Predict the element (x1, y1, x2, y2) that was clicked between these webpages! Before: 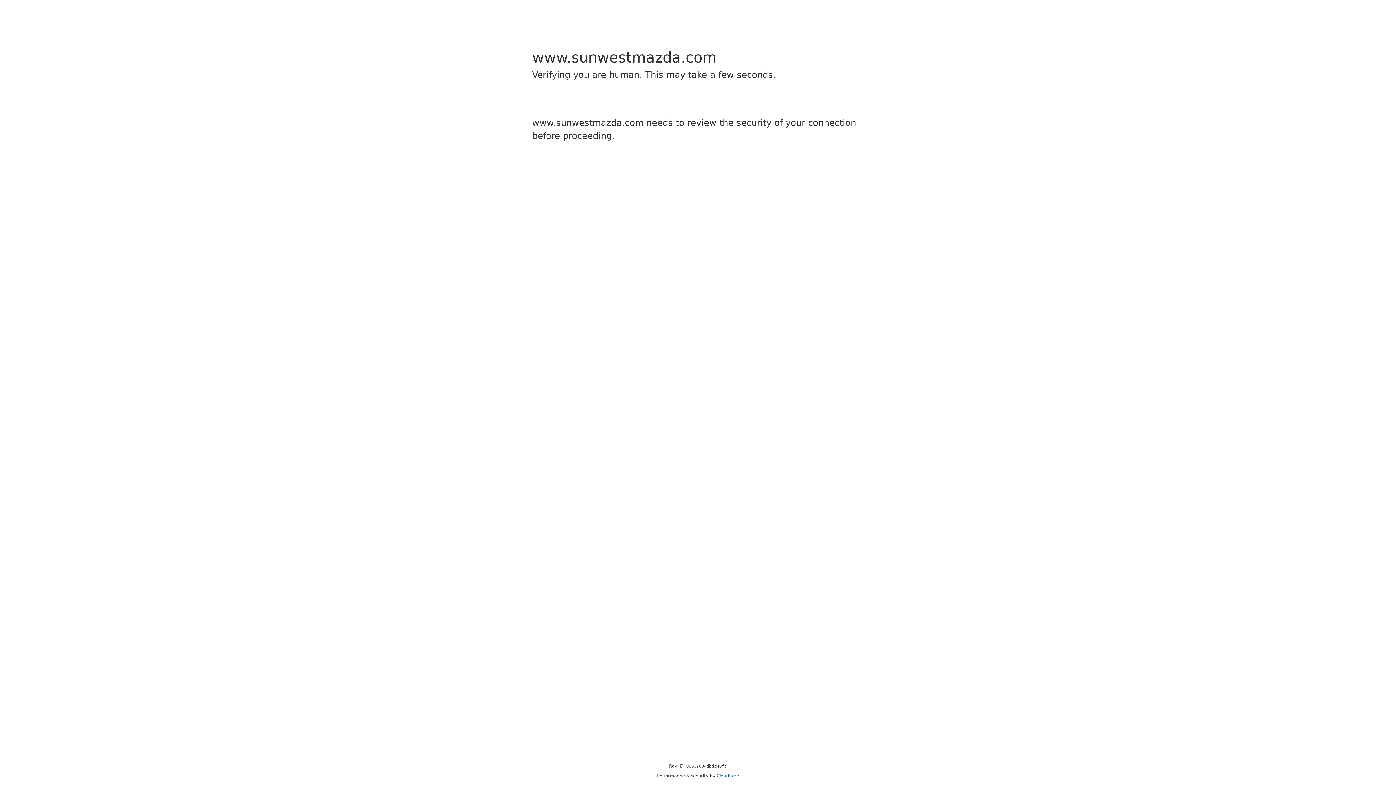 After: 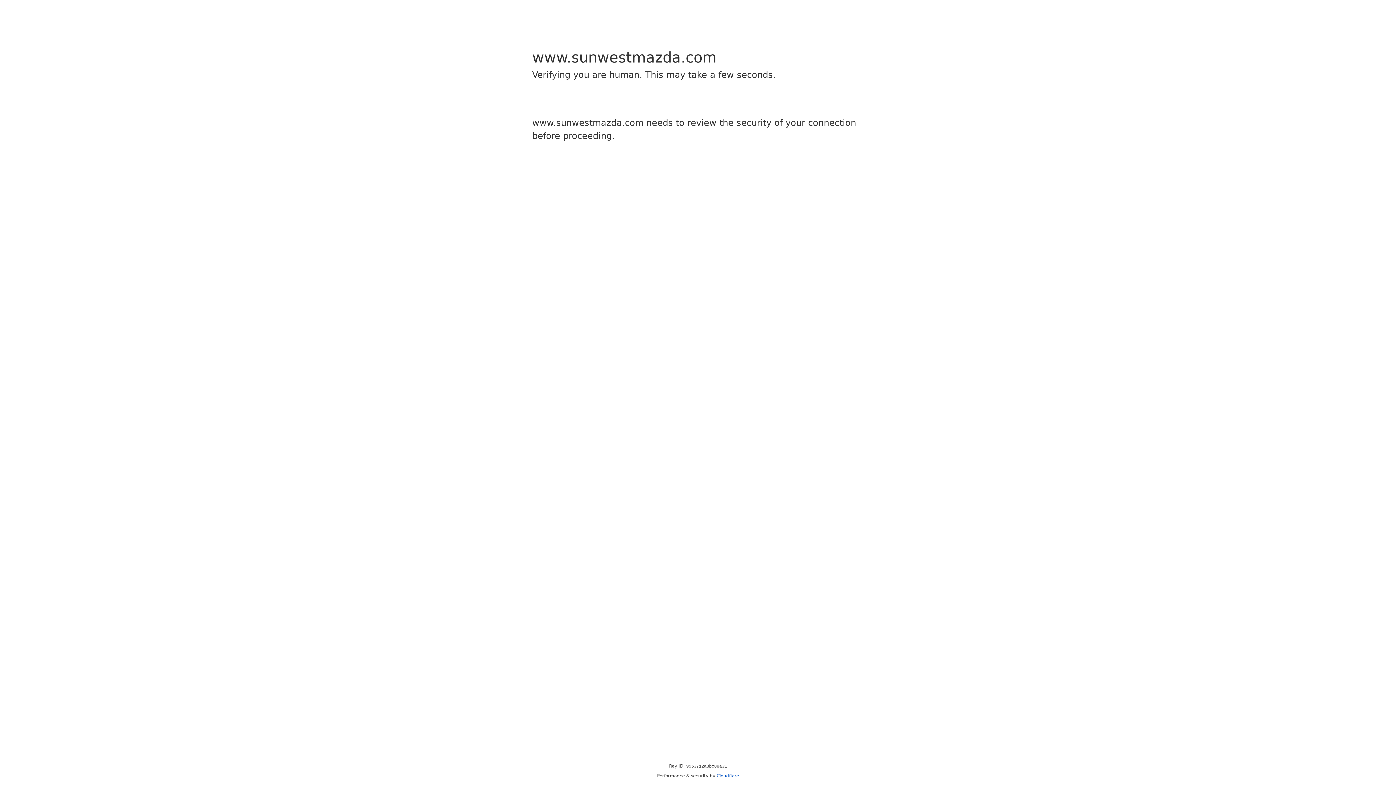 Action: label: Cloudflare bbox: (716, 773, 739, 778)